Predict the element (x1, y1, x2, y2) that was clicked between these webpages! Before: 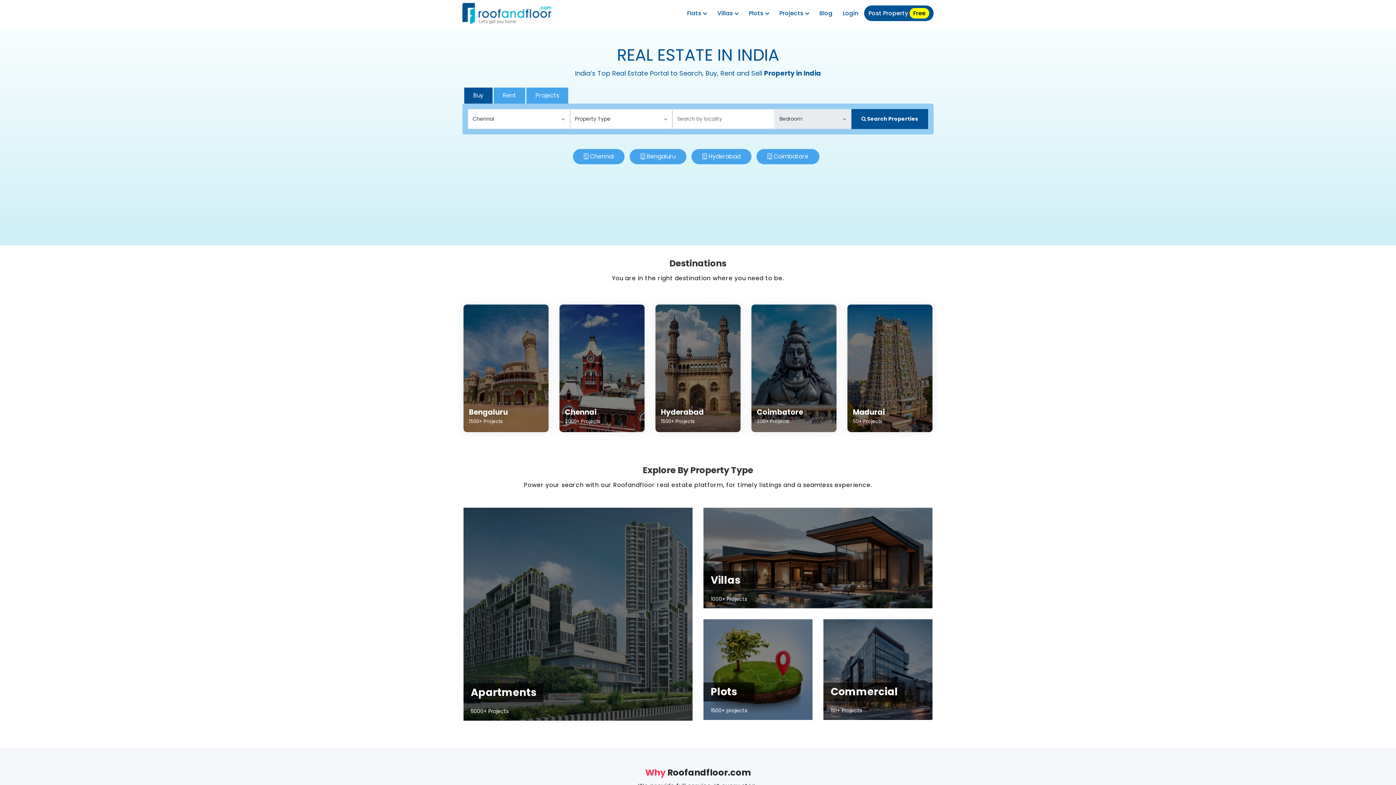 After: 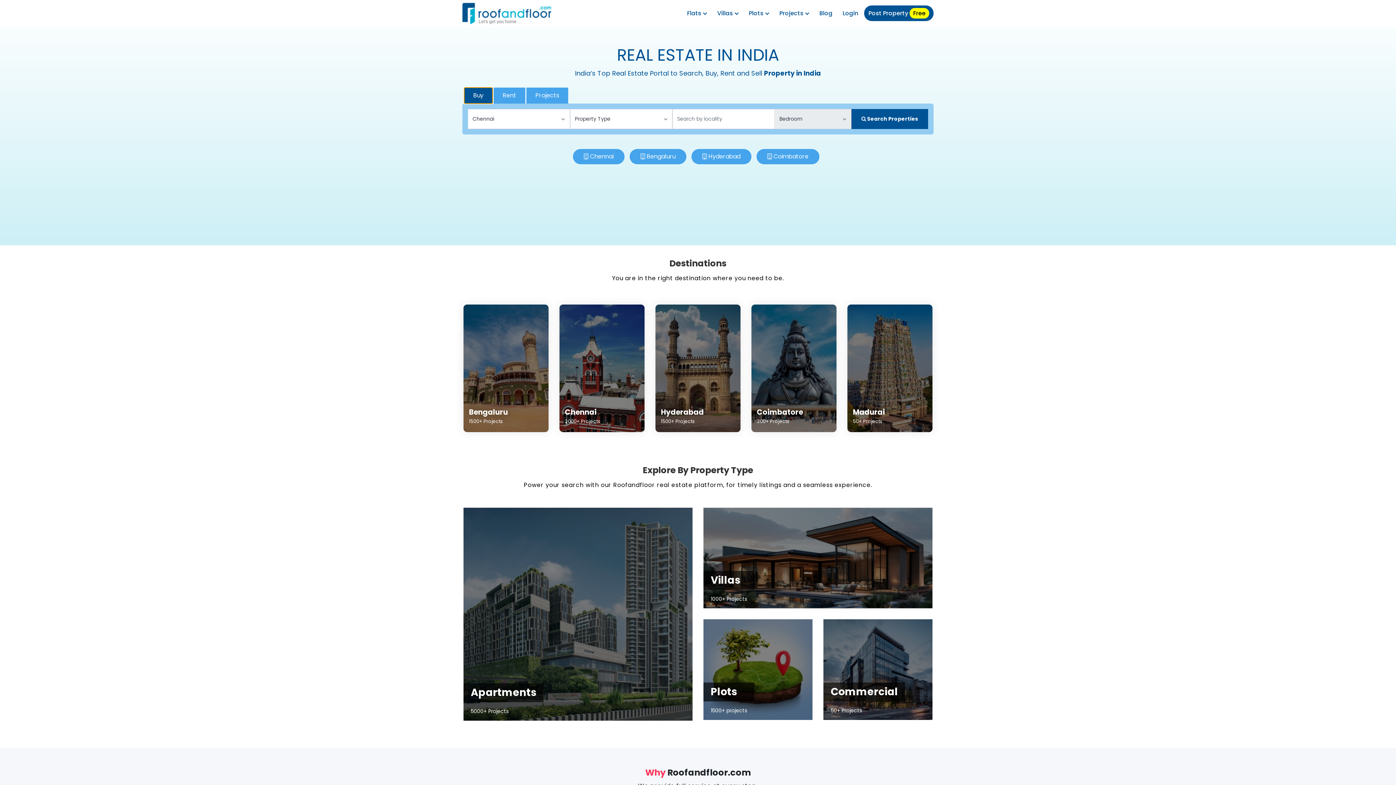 Action: label: Buy bbox: (464, 87, 492, 103)